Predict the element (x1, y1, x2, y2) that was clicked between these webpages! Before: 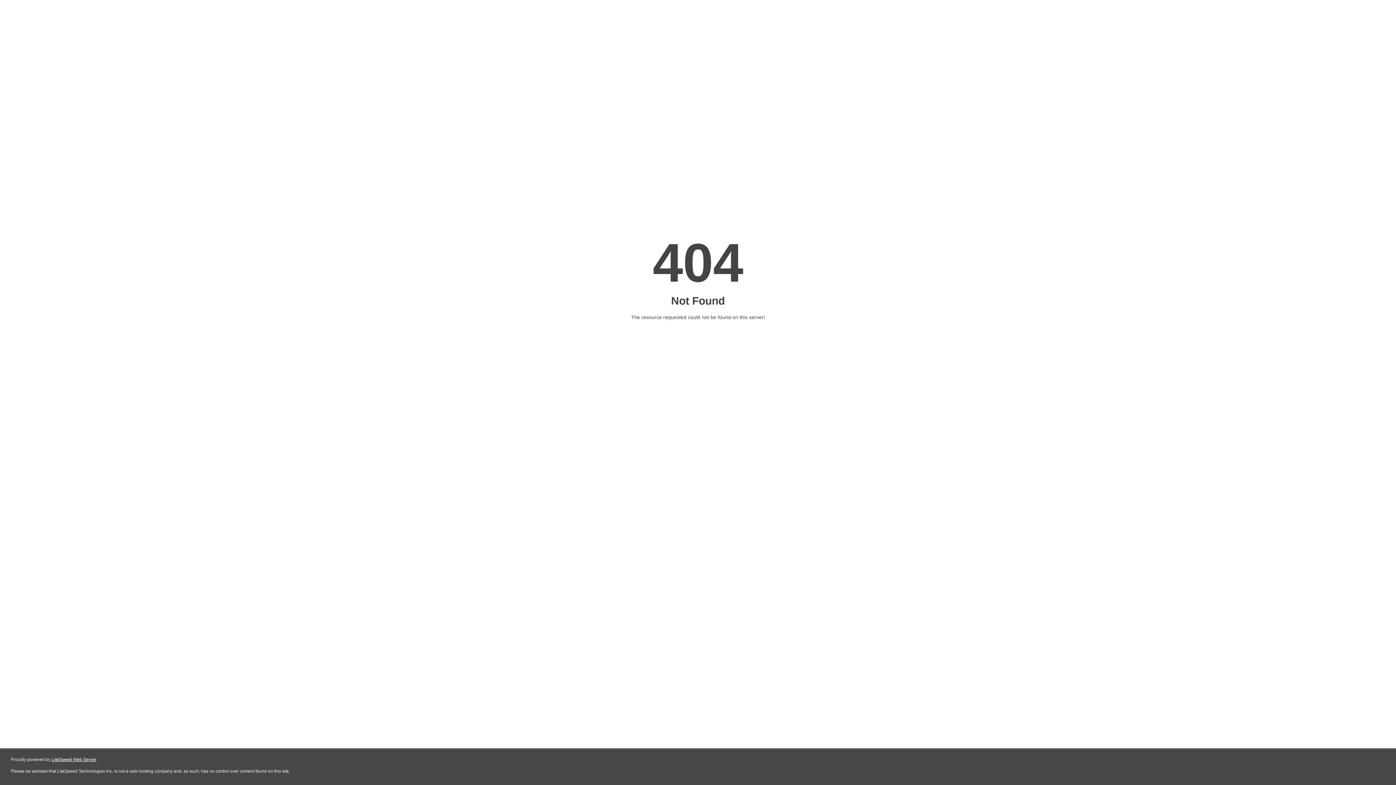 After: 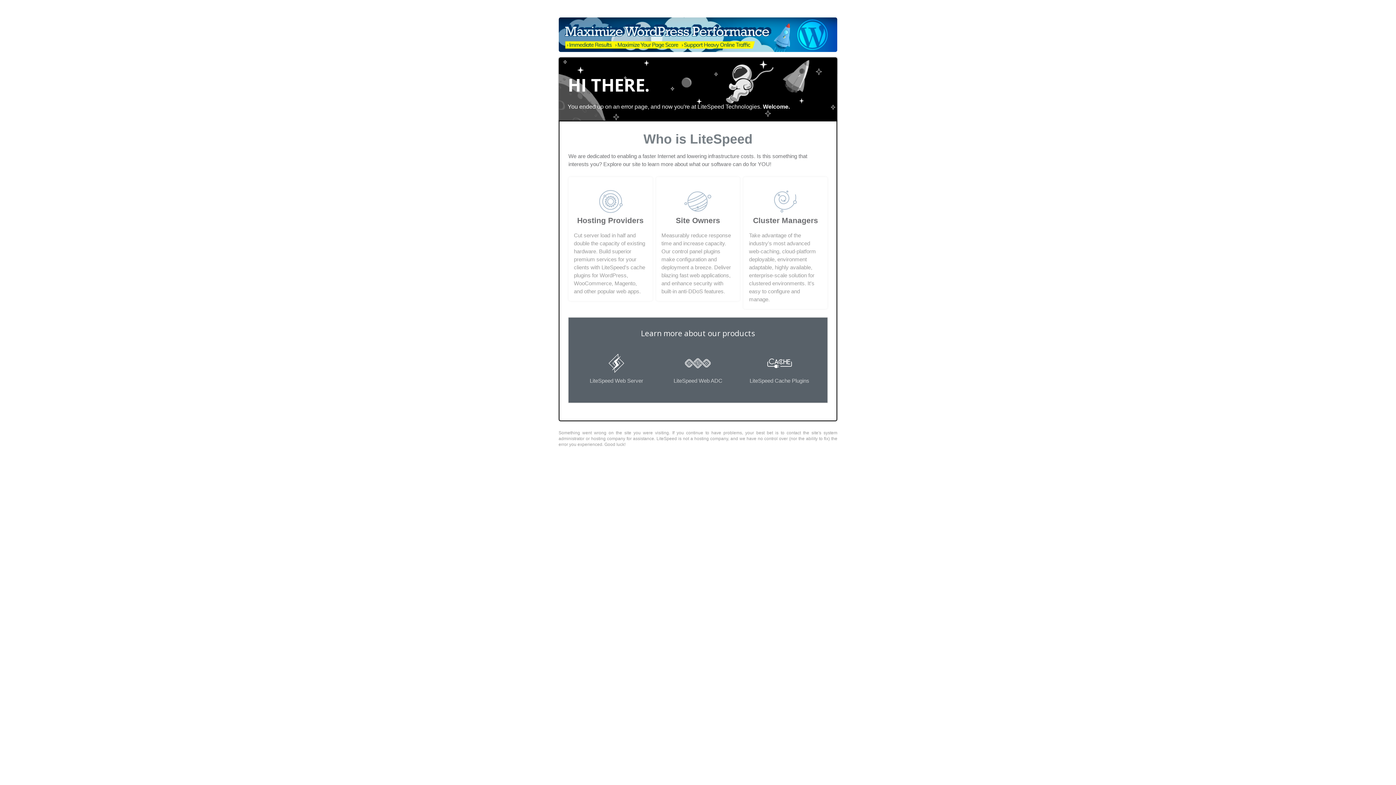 Action: bbox: (51, 757, 96, 762) label: LiteSpeed Web Server